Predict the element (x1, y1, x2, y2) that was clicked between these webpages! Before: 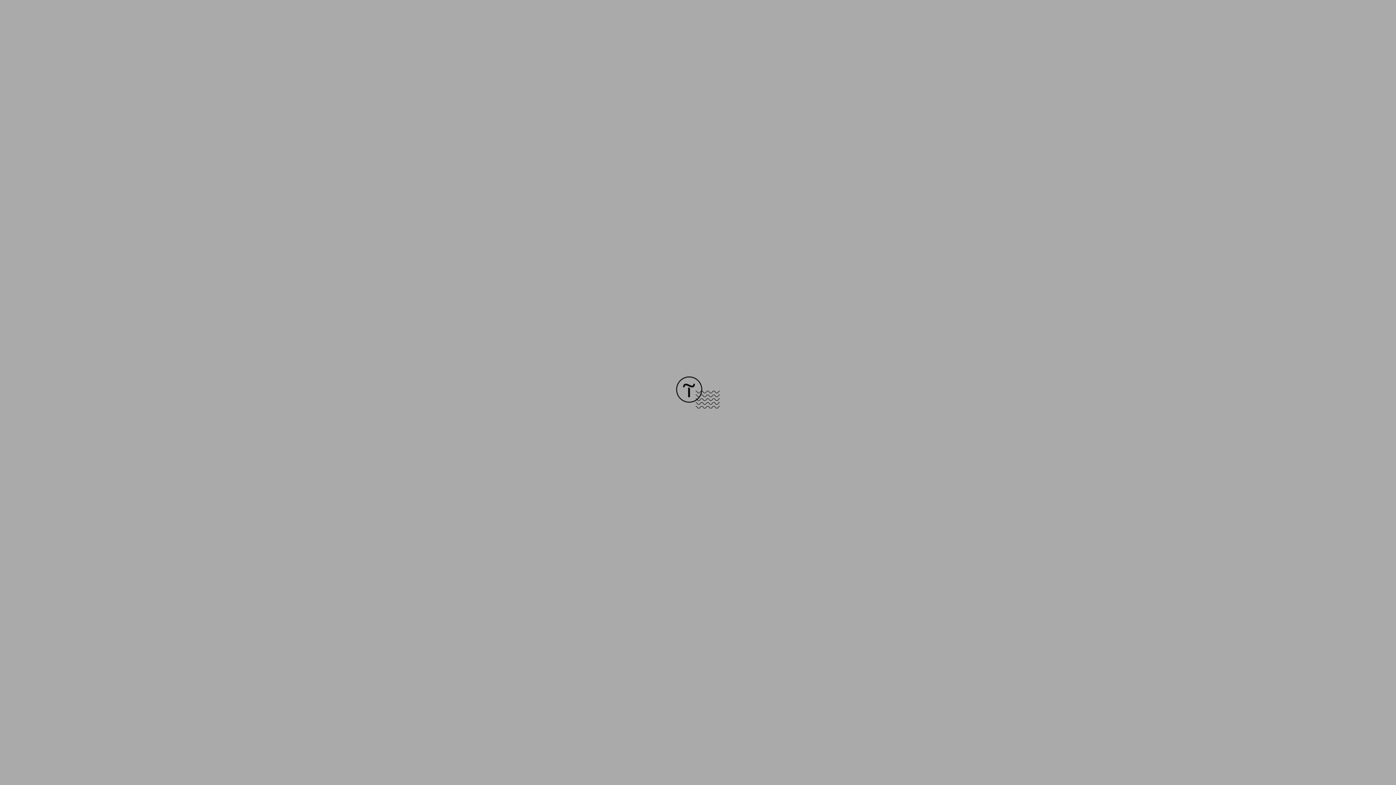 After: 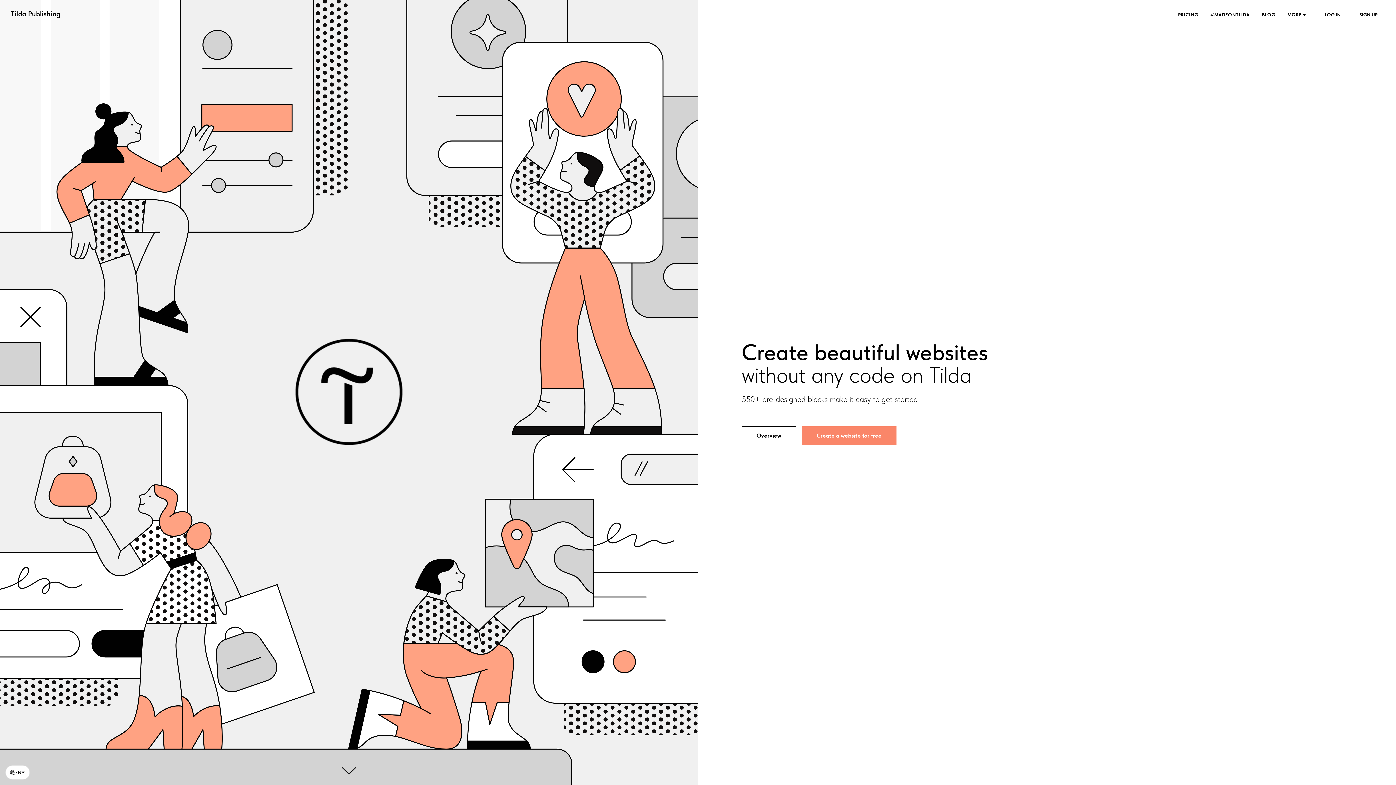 Action: bbox: (676, 403, 720, 409)